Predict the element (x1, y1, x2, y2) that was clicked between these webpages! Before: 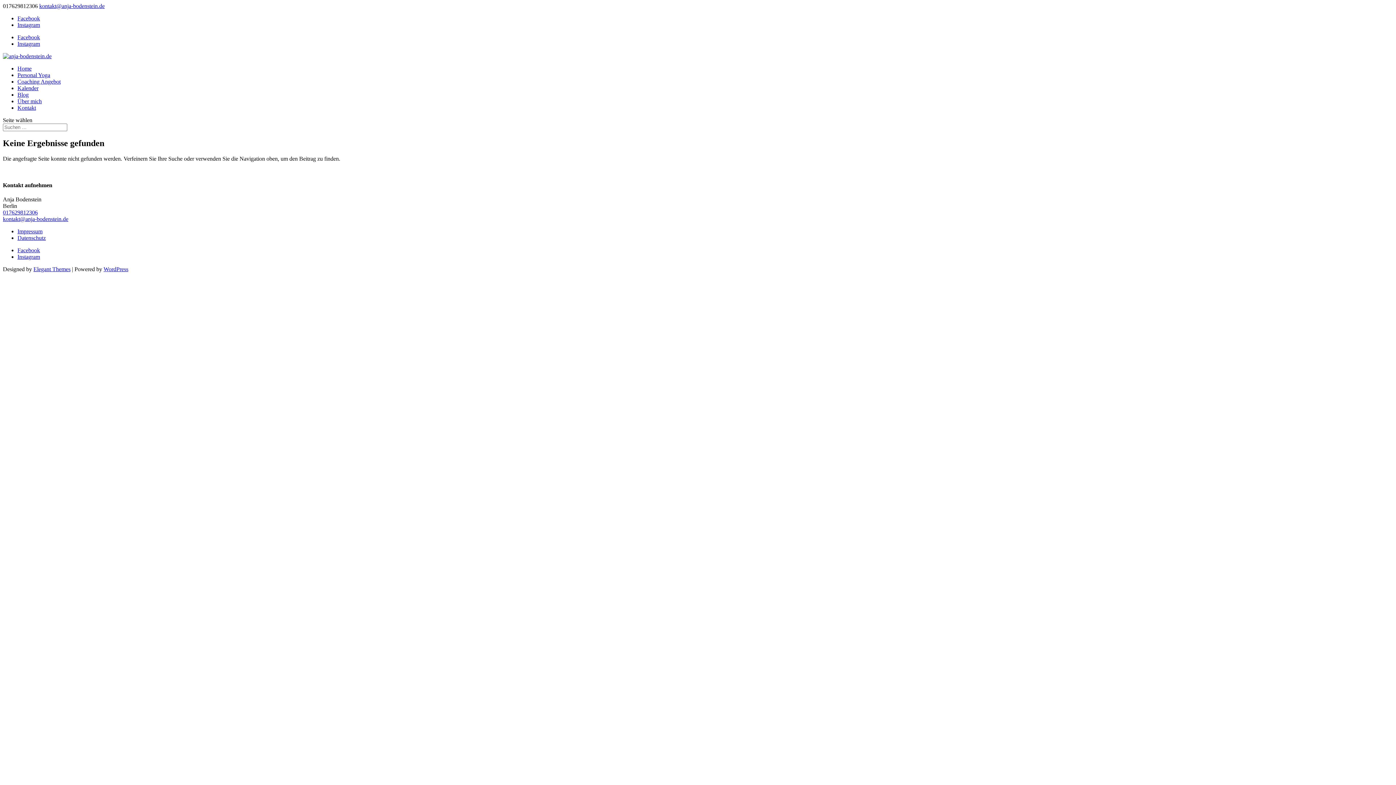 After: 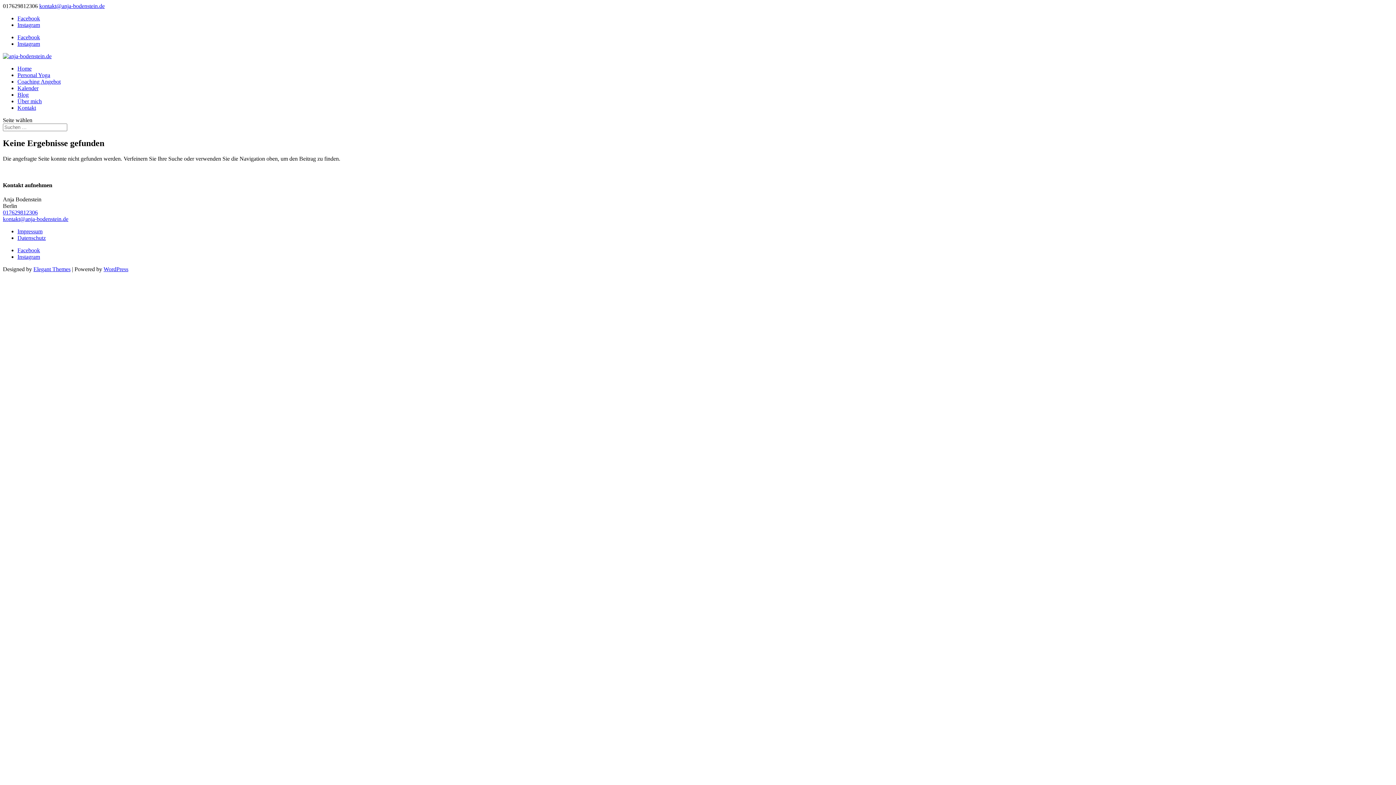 Action: bbox: (2, 216, 68, 222) label: kontakt@anja-bodenstein.de